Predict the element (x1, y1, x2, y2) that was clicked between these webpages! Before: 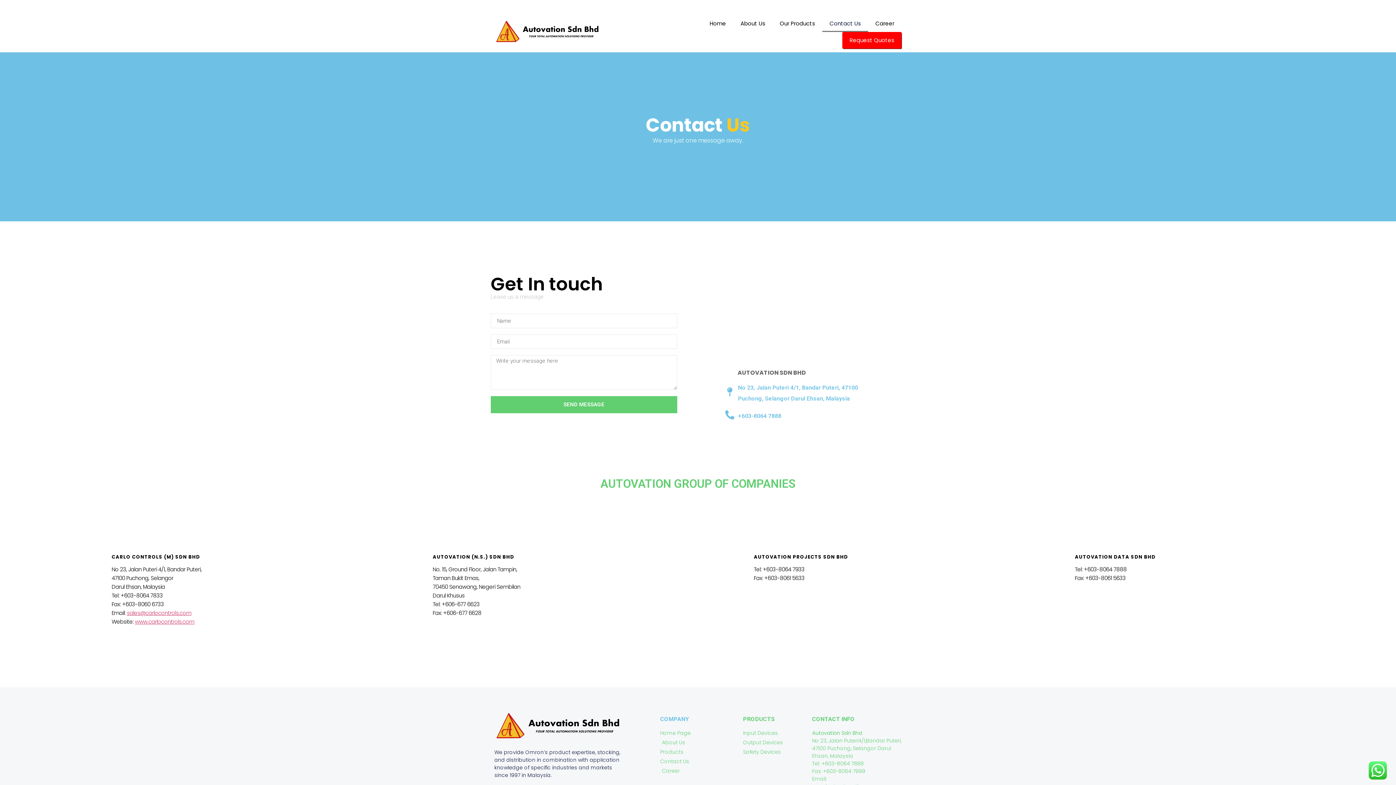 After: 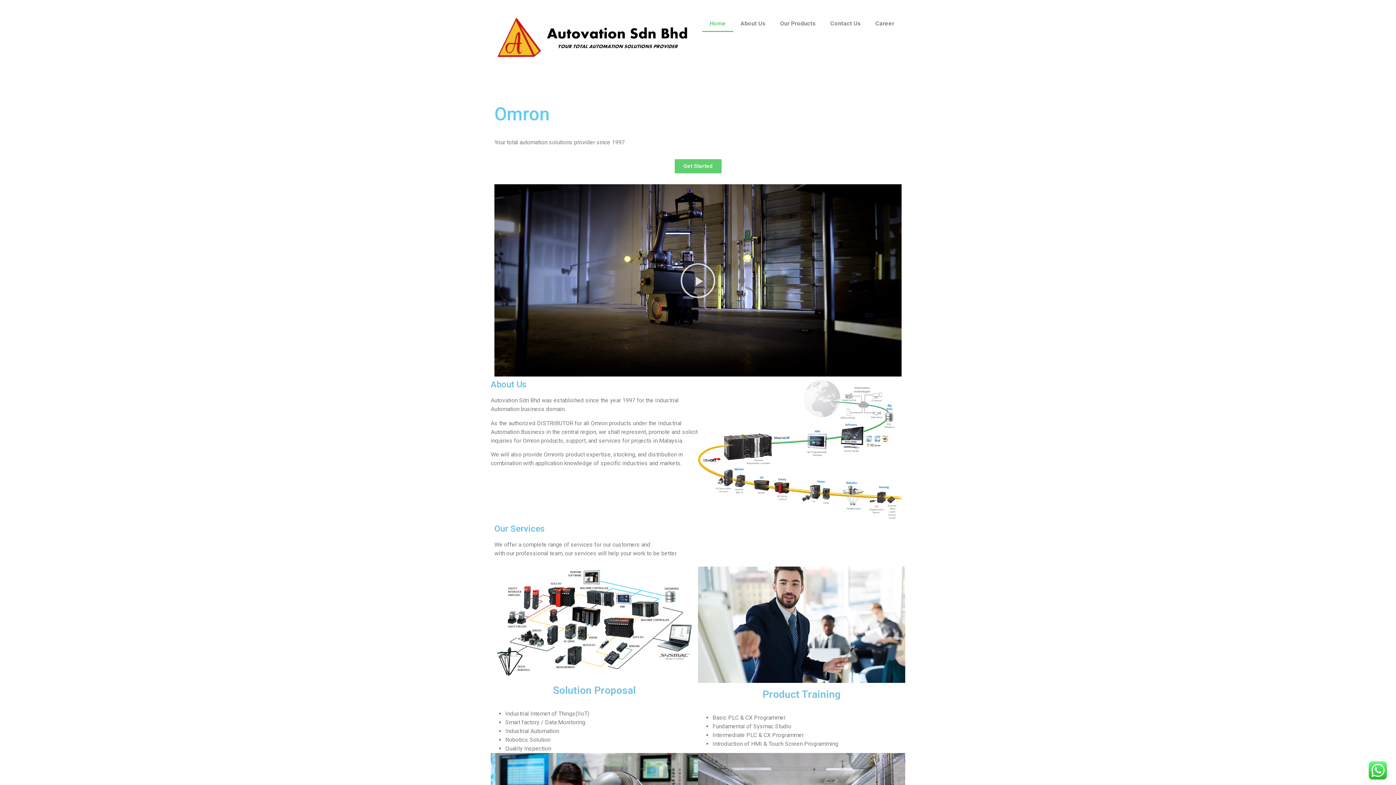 Action: label: Home Page bbox: (660, 729, 736, 737)